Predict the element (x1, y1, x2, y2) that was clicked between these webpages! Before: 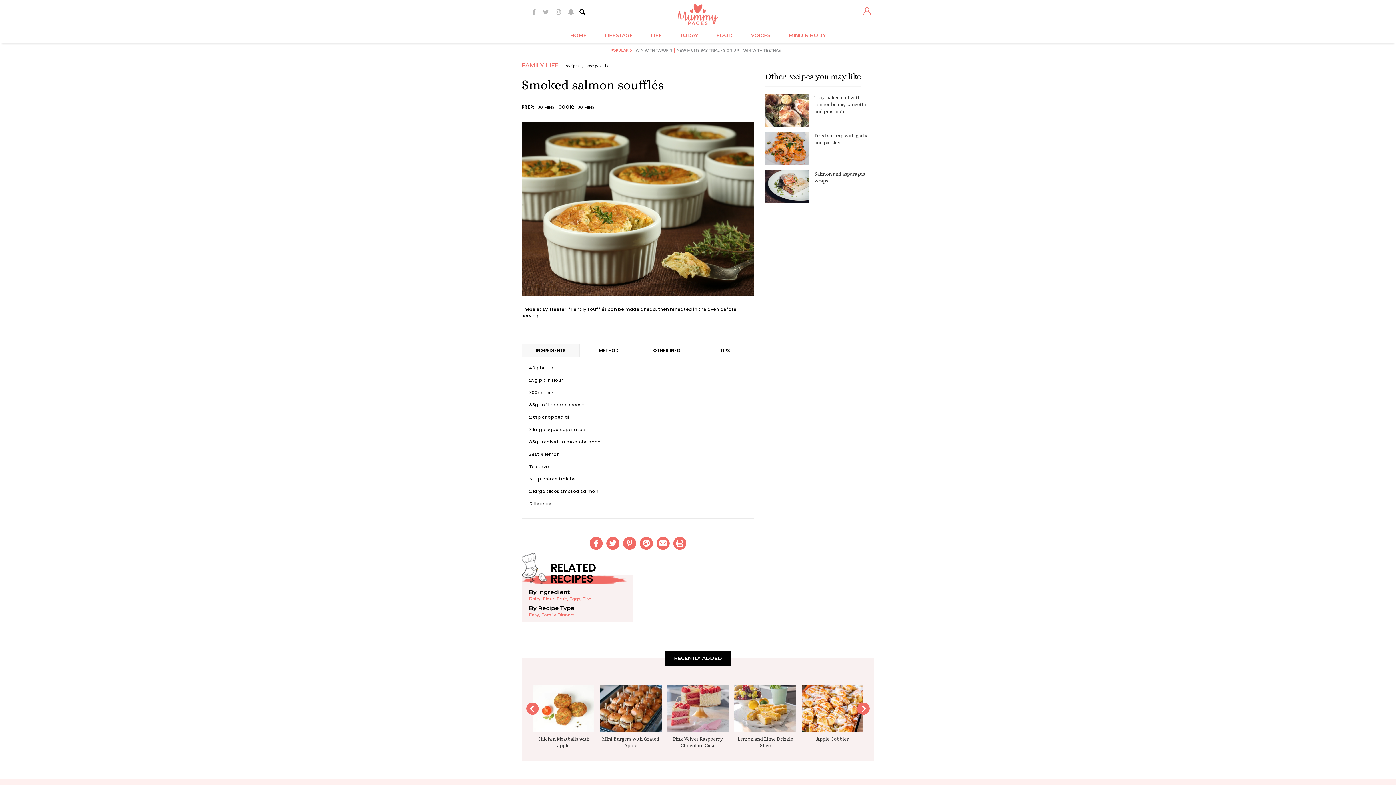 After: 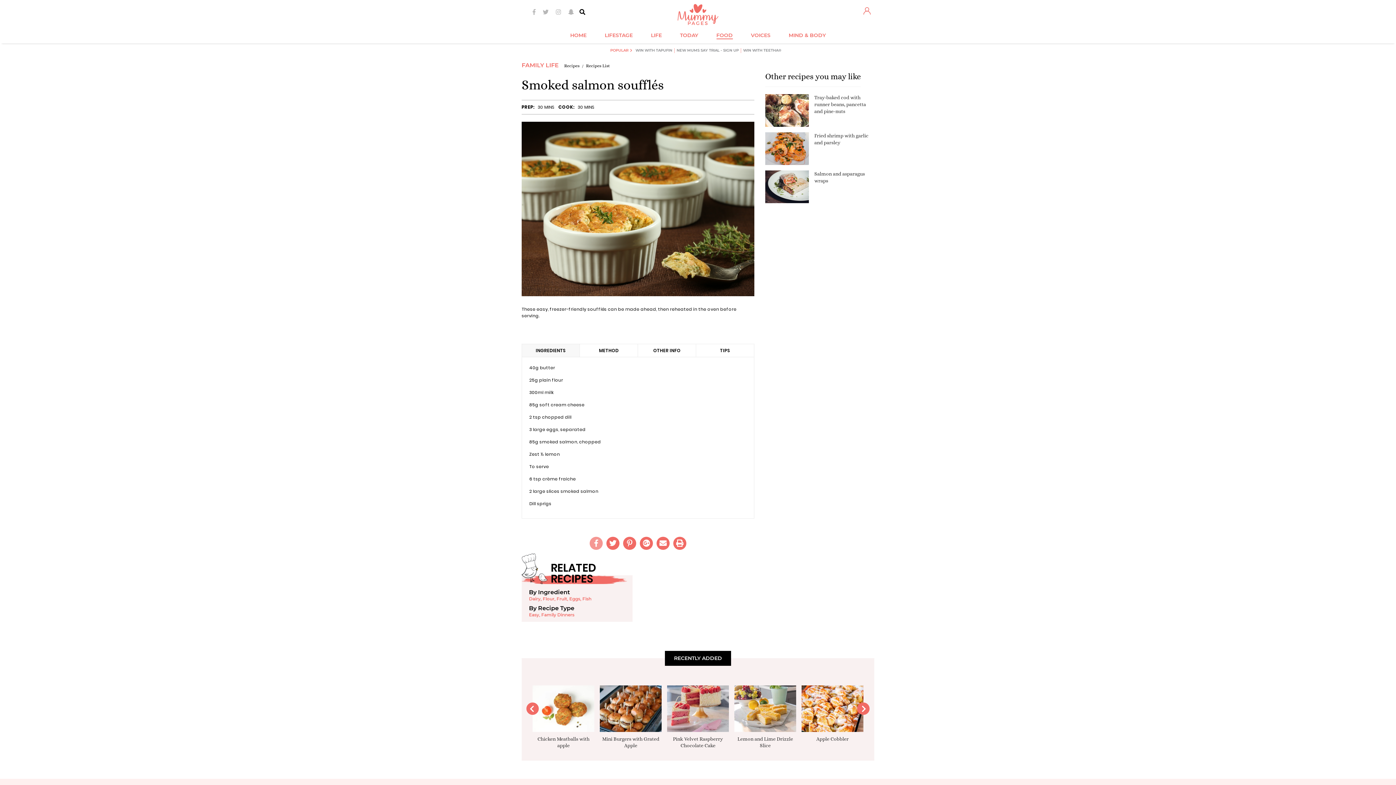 Action: bbox: (589, 537, 602, 550)